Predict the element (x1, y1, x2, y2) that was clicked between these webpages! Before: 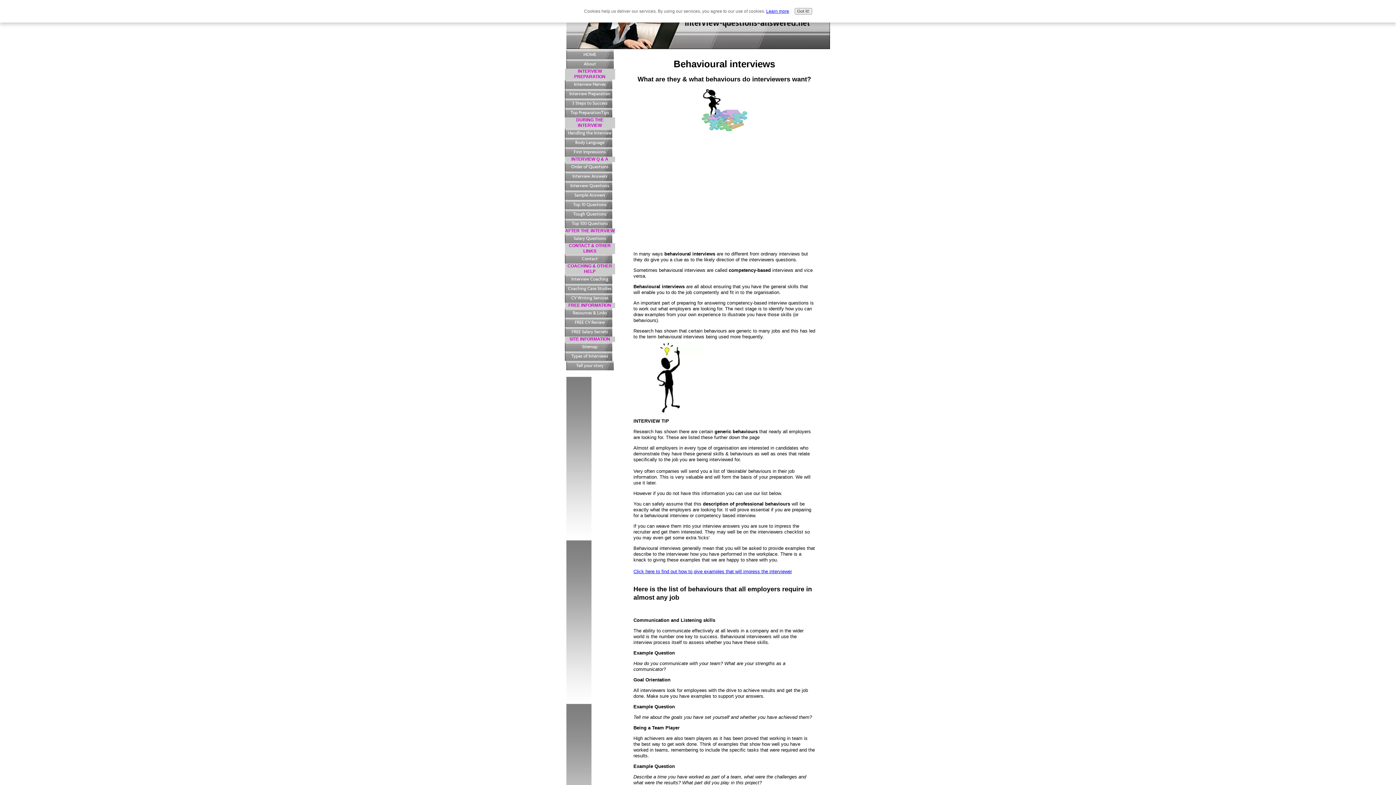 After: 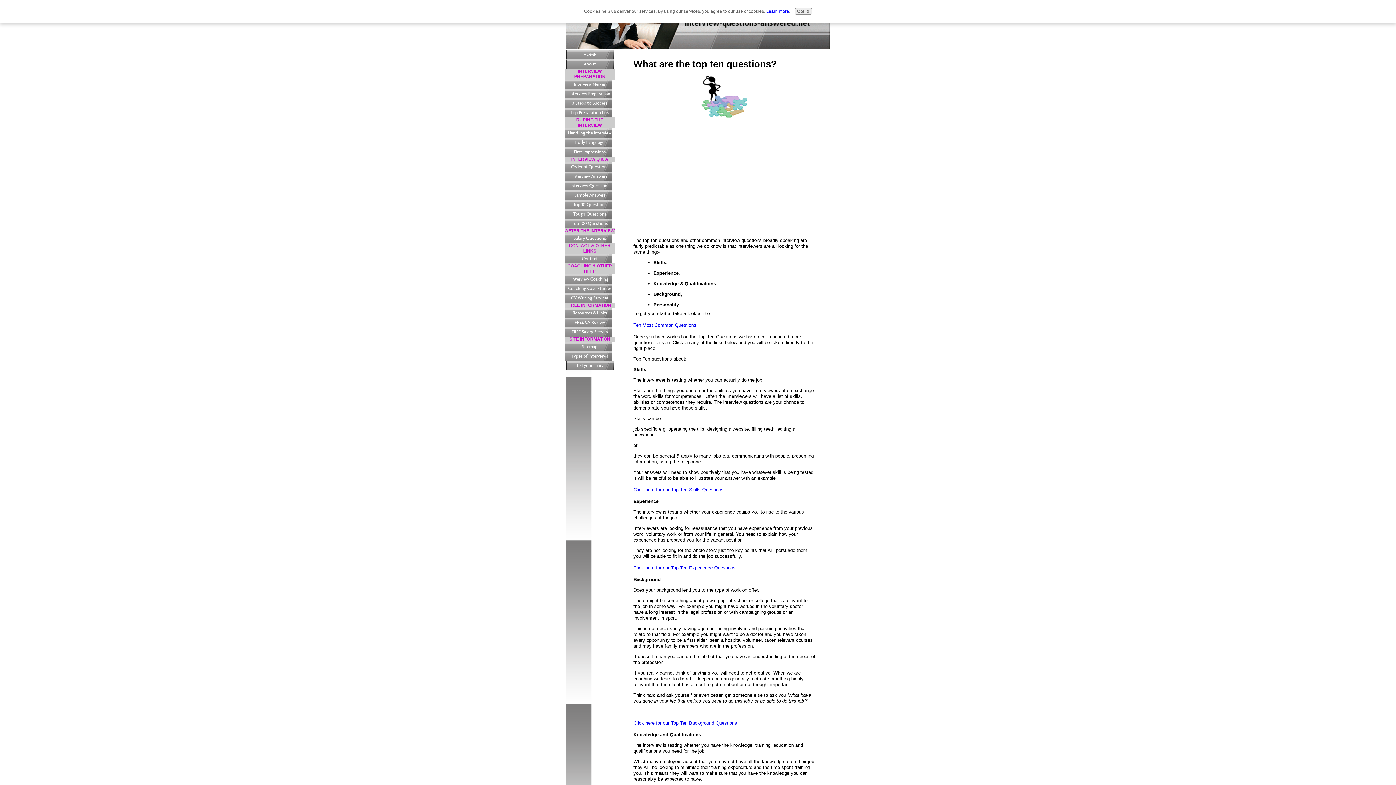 Action: bbox: (564, 200, 615, 209) label: Top 10 Questions